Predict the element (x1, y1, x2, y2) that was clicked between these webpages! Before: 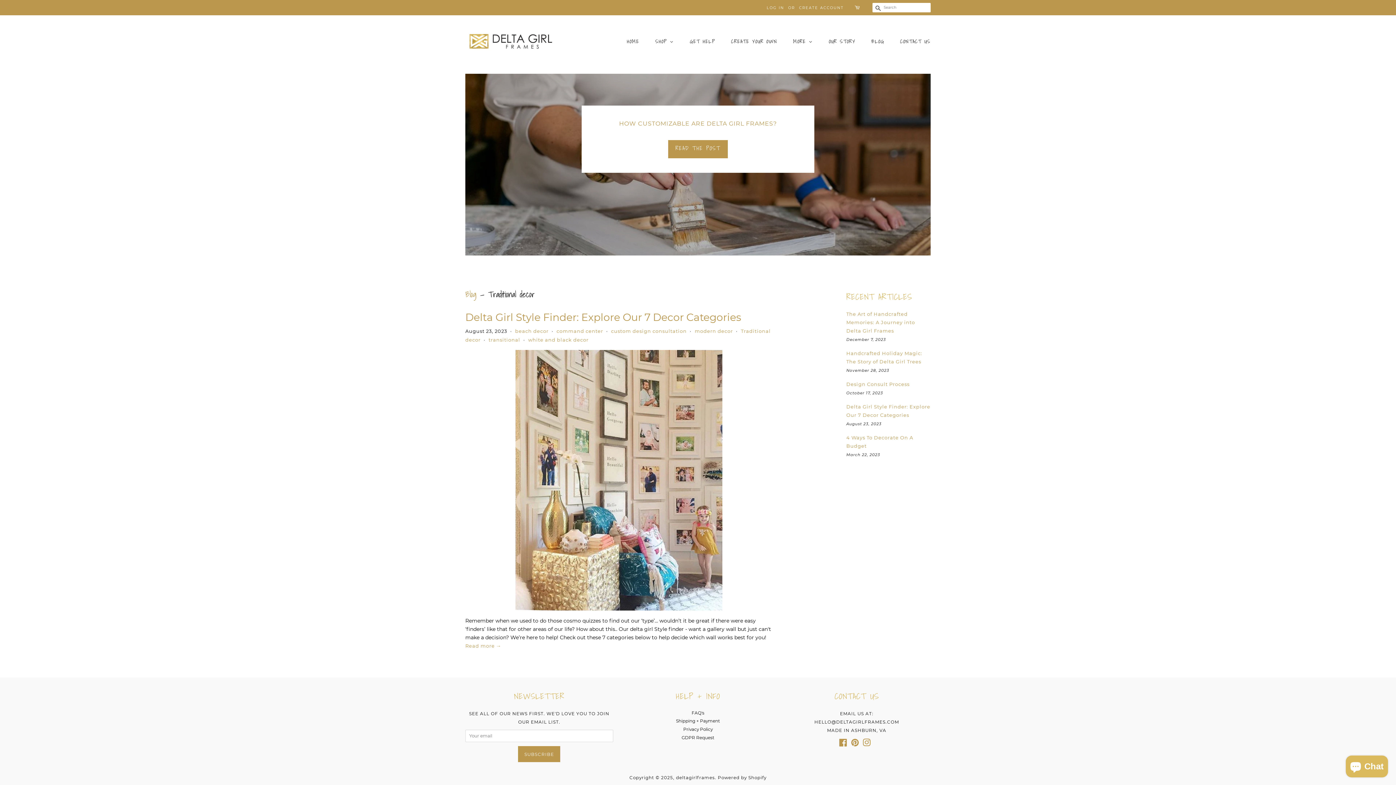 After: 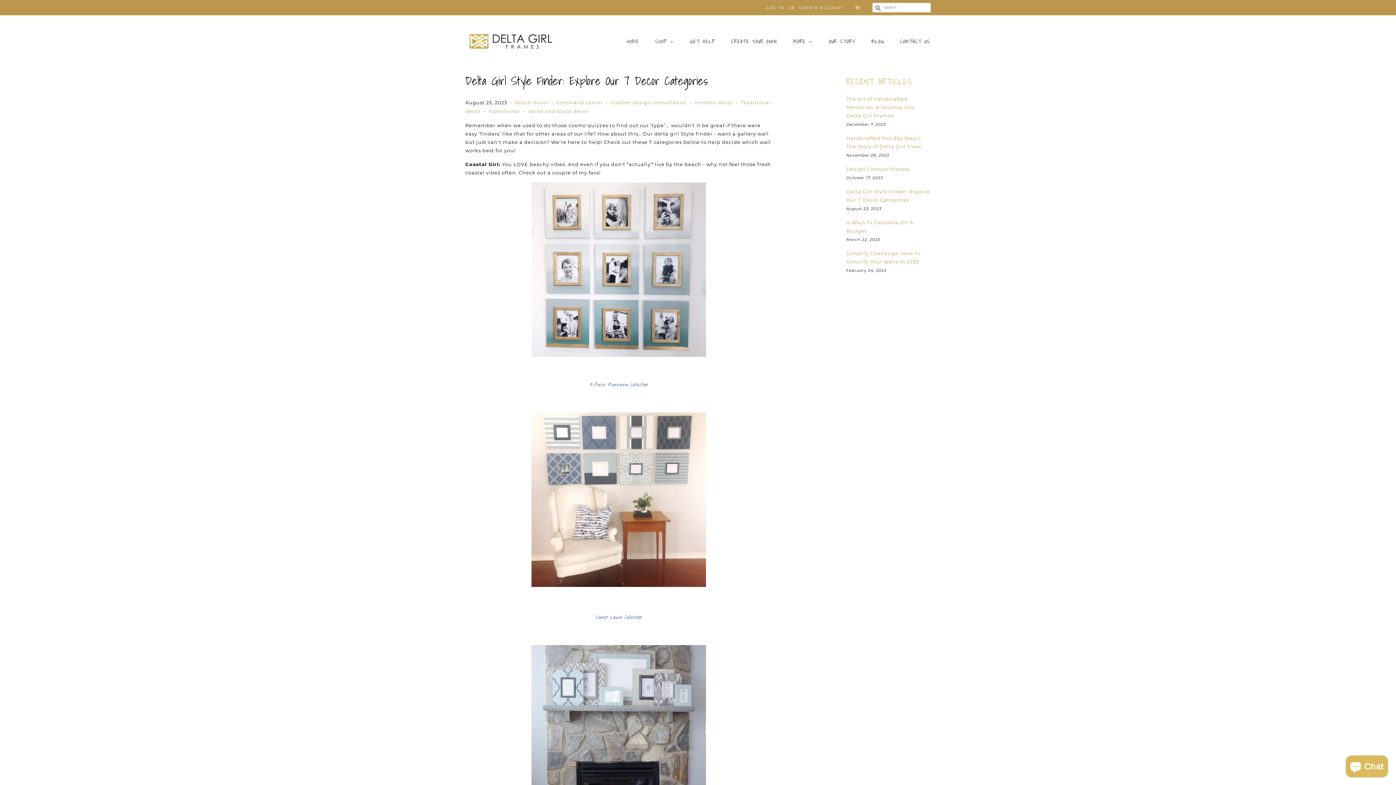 Action: label: Read more → bbox: (465, 643, 501, 648)